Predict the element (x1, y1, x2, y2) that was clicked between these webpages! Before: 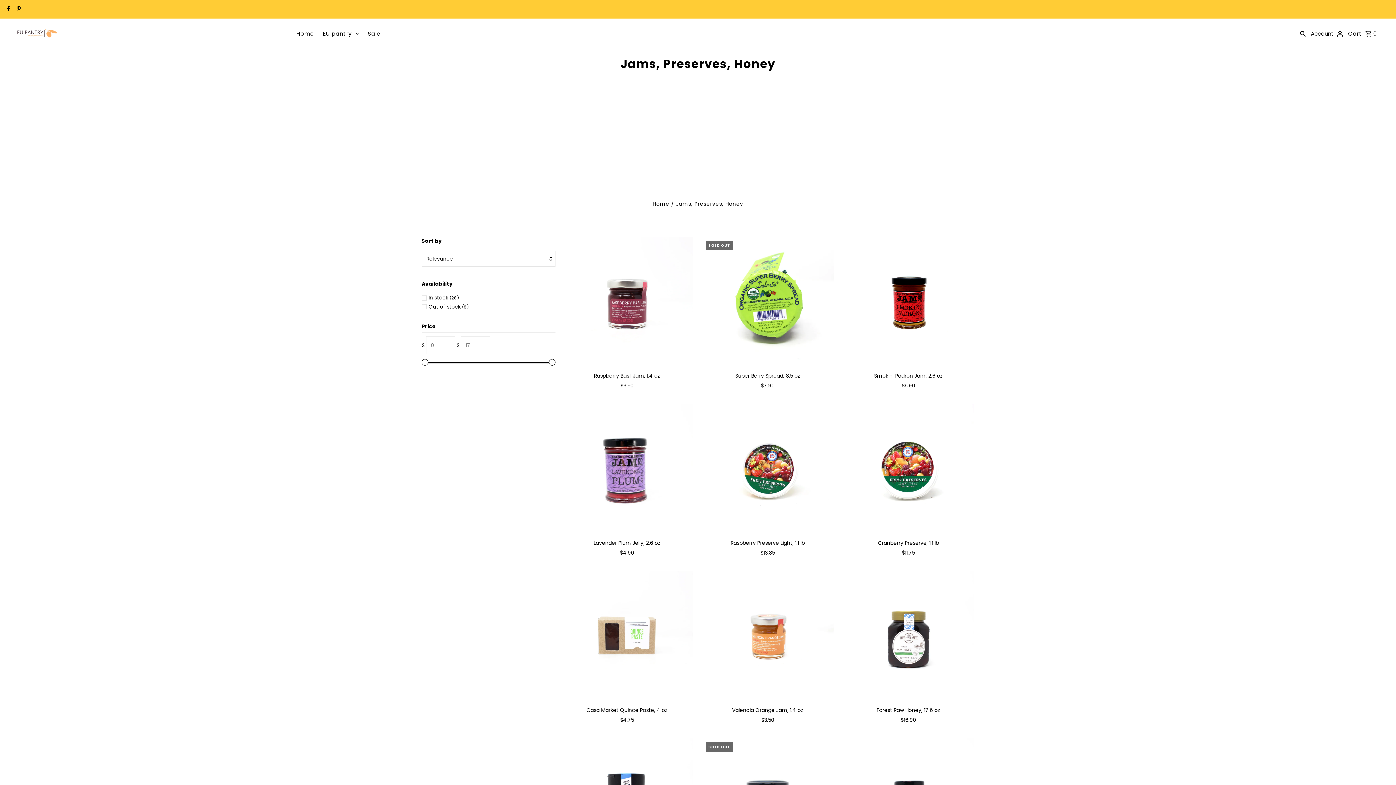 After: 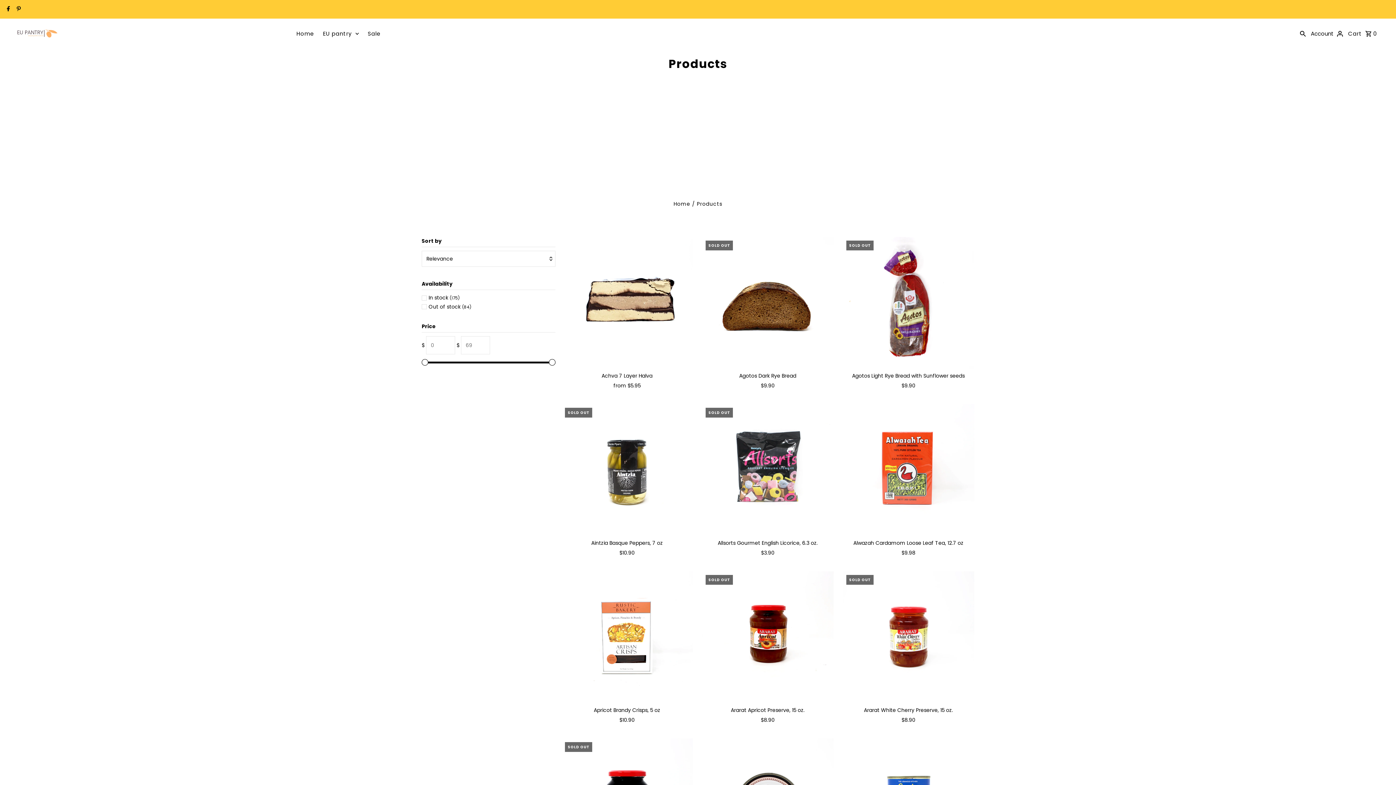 Action: bbox: (319, 24, 362, 42) label: EU pantry